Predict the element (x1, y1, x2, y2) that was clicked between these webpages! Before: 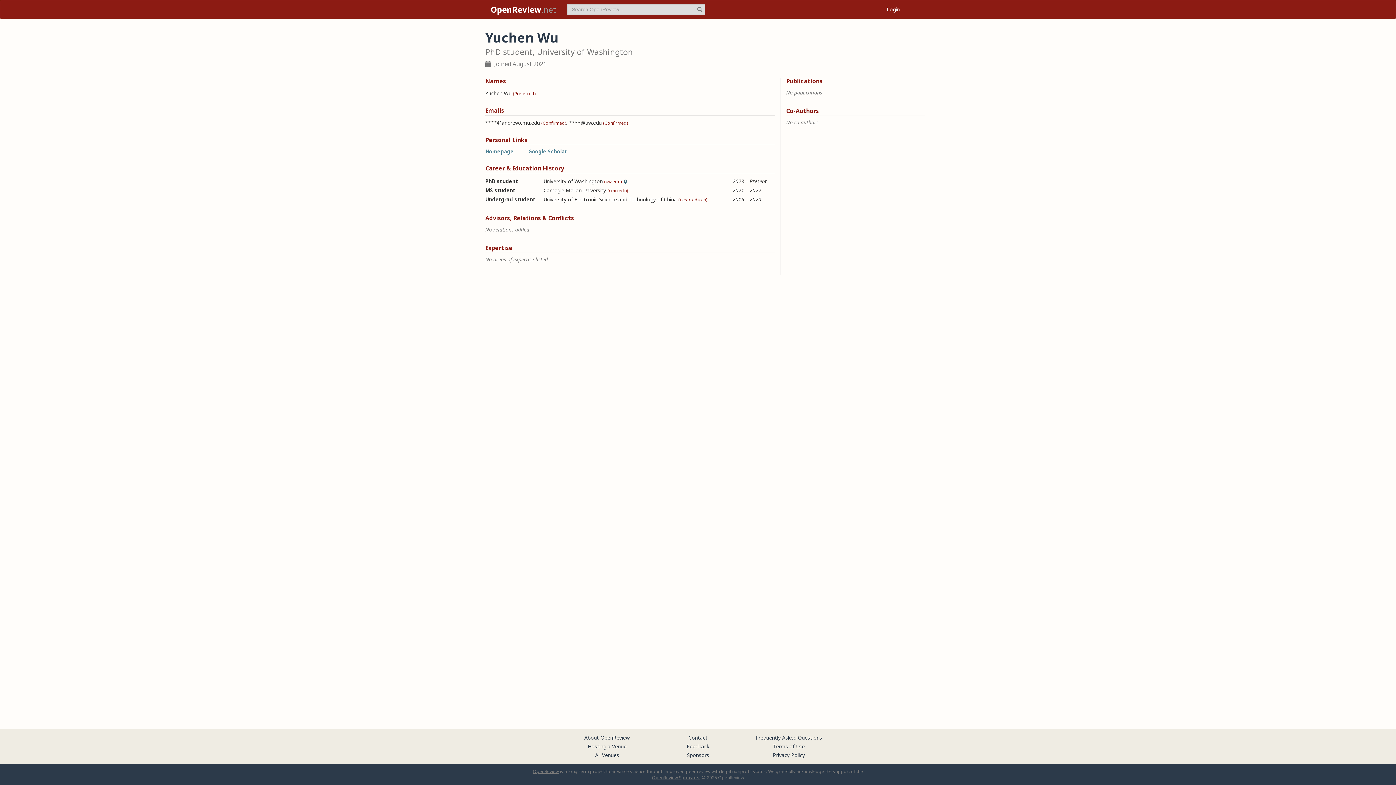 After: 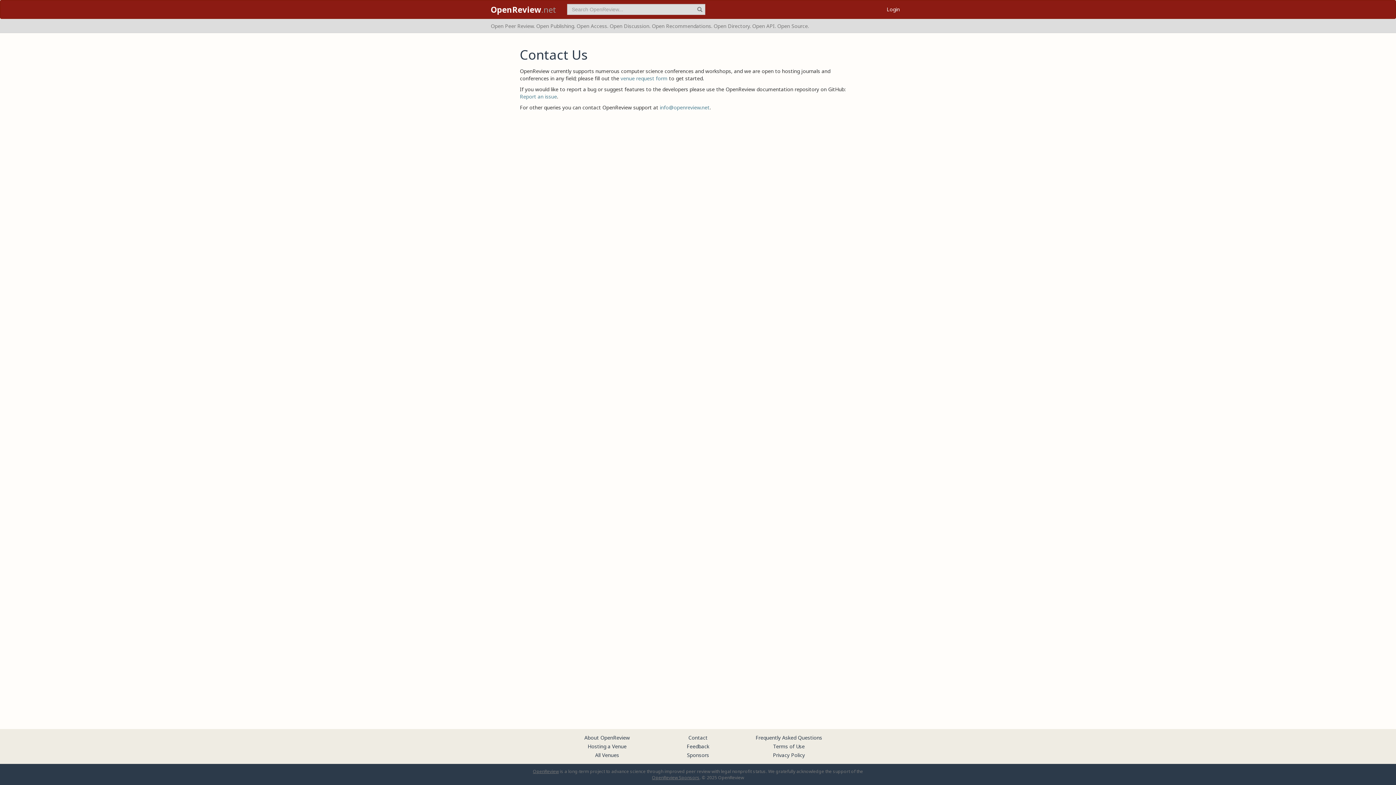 Action: label: Contact bbox: (688, 734, 707, 741)